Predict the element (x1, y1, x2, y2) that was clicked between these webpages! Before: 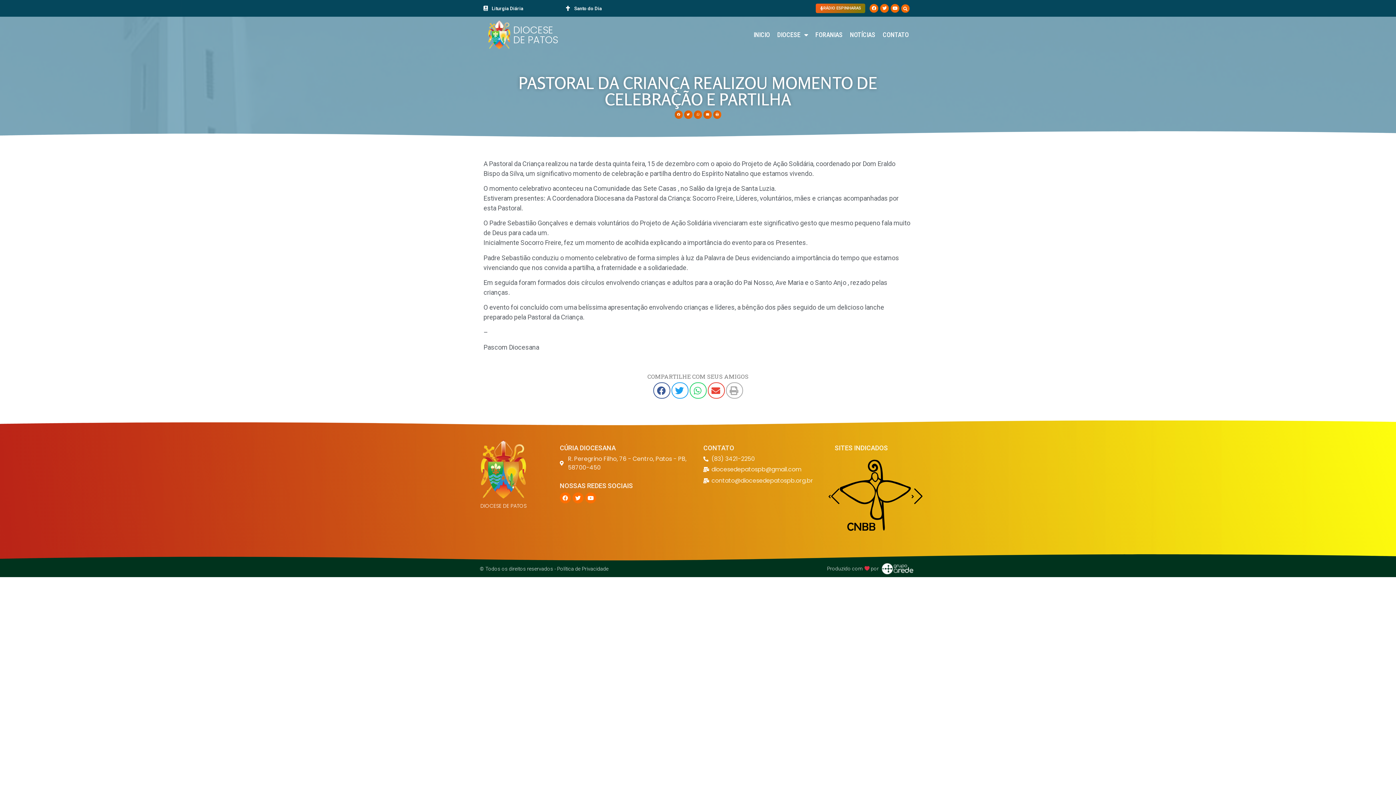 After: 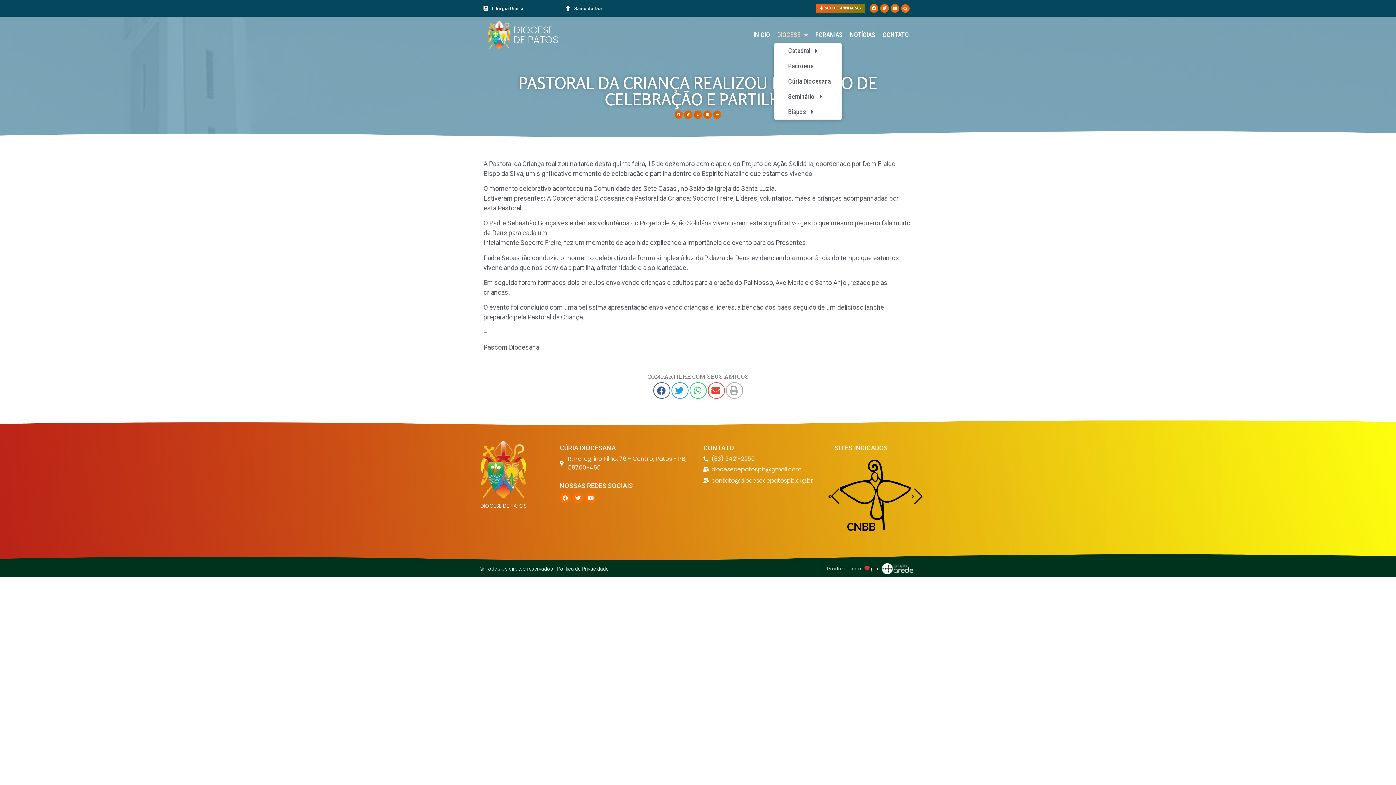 Action: label: DIOCESE bbox: (773, 26, 811, 43)